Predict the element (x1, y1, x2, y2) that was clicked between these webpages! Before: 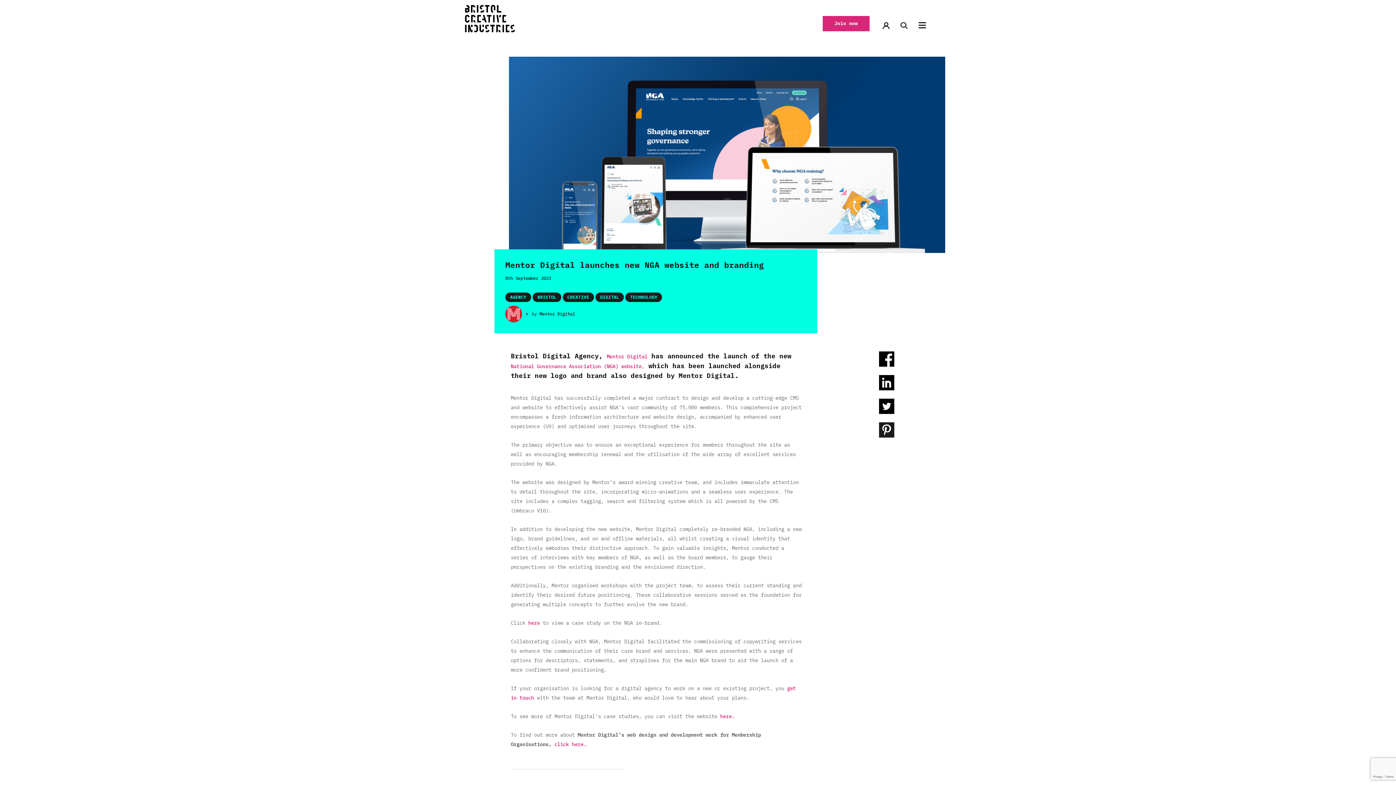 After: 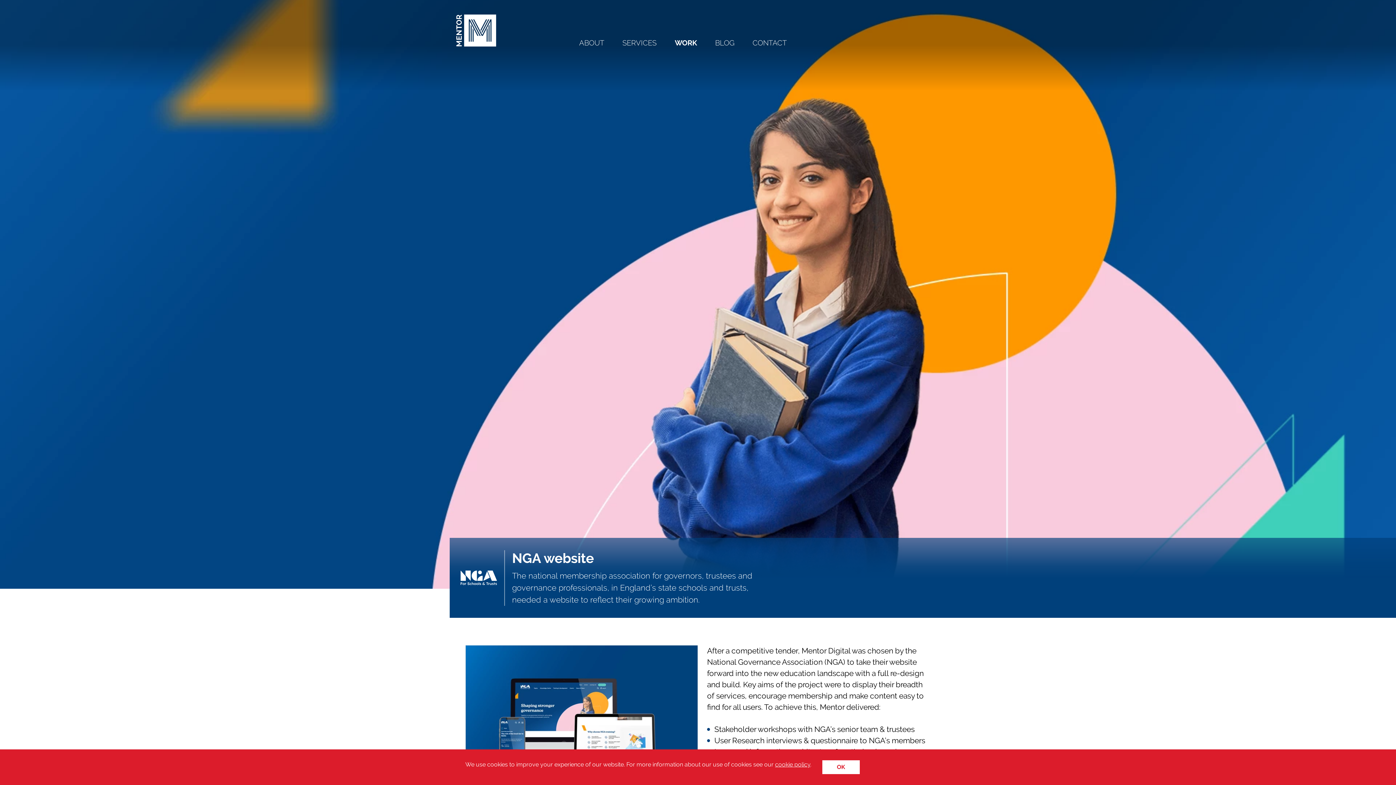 Action: bbox: (510, 363, 644, 369) label:  National Governance Association (NGA) website,